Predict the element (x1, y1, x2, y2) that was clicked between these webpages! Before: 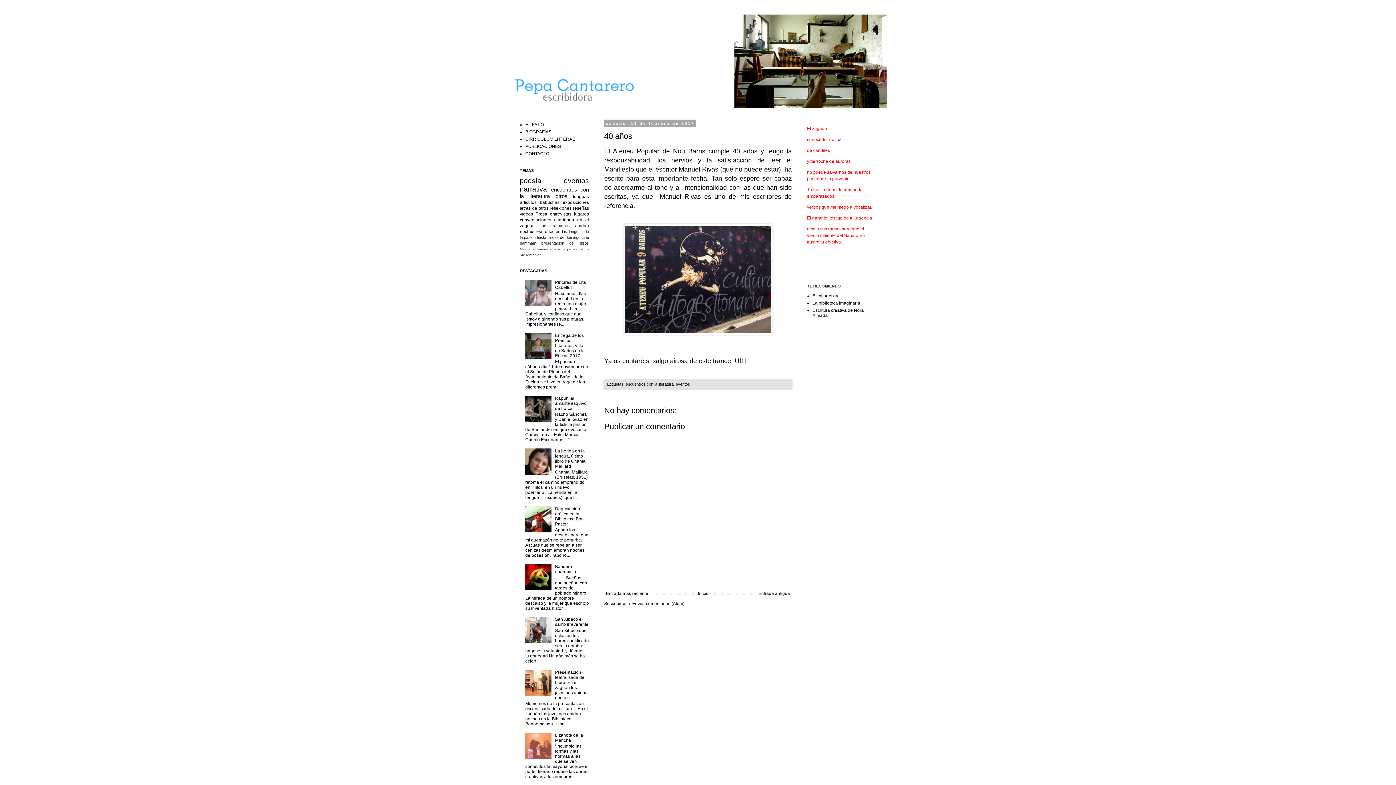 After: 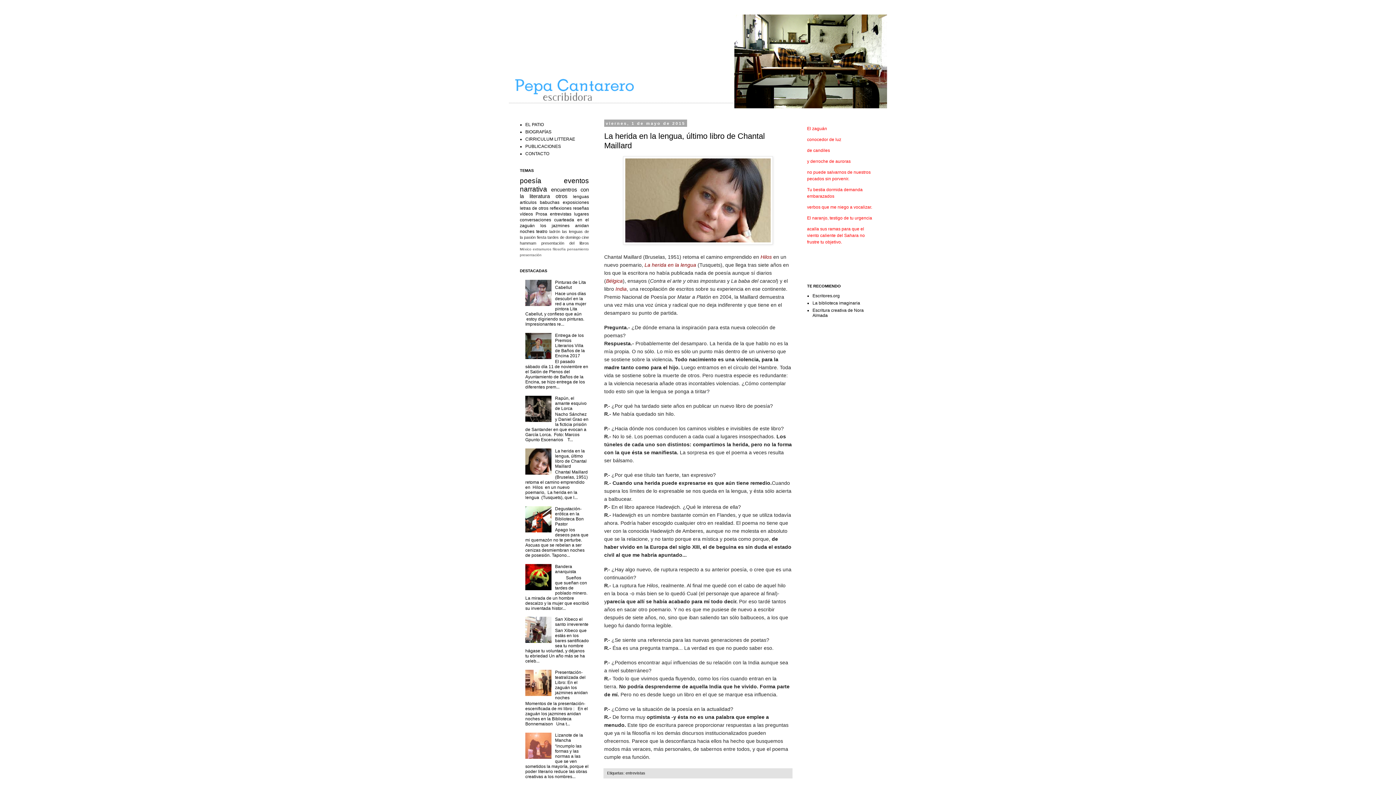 Action: bbox: (555, 448, 586, 469) label: La herida en la lengua, último libro de Chantal Maillard